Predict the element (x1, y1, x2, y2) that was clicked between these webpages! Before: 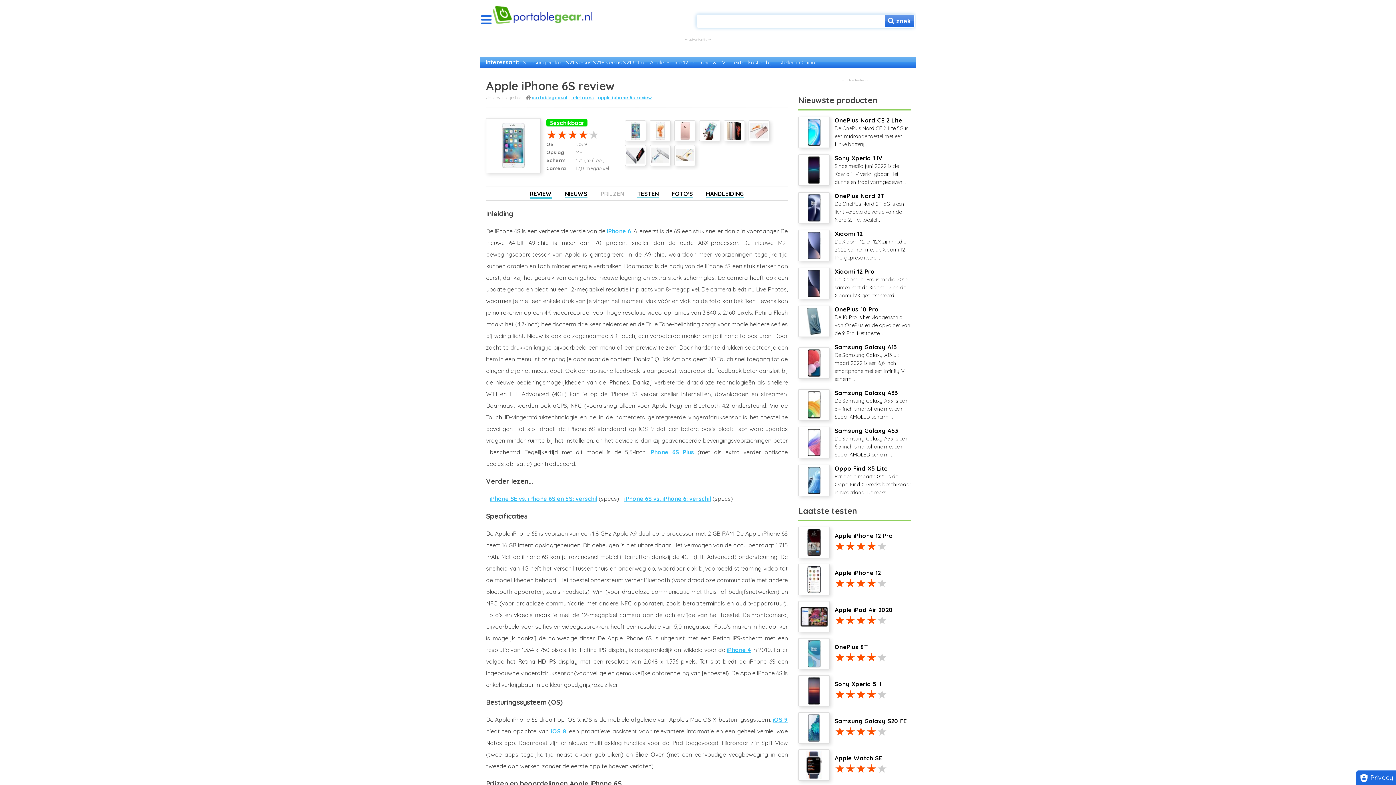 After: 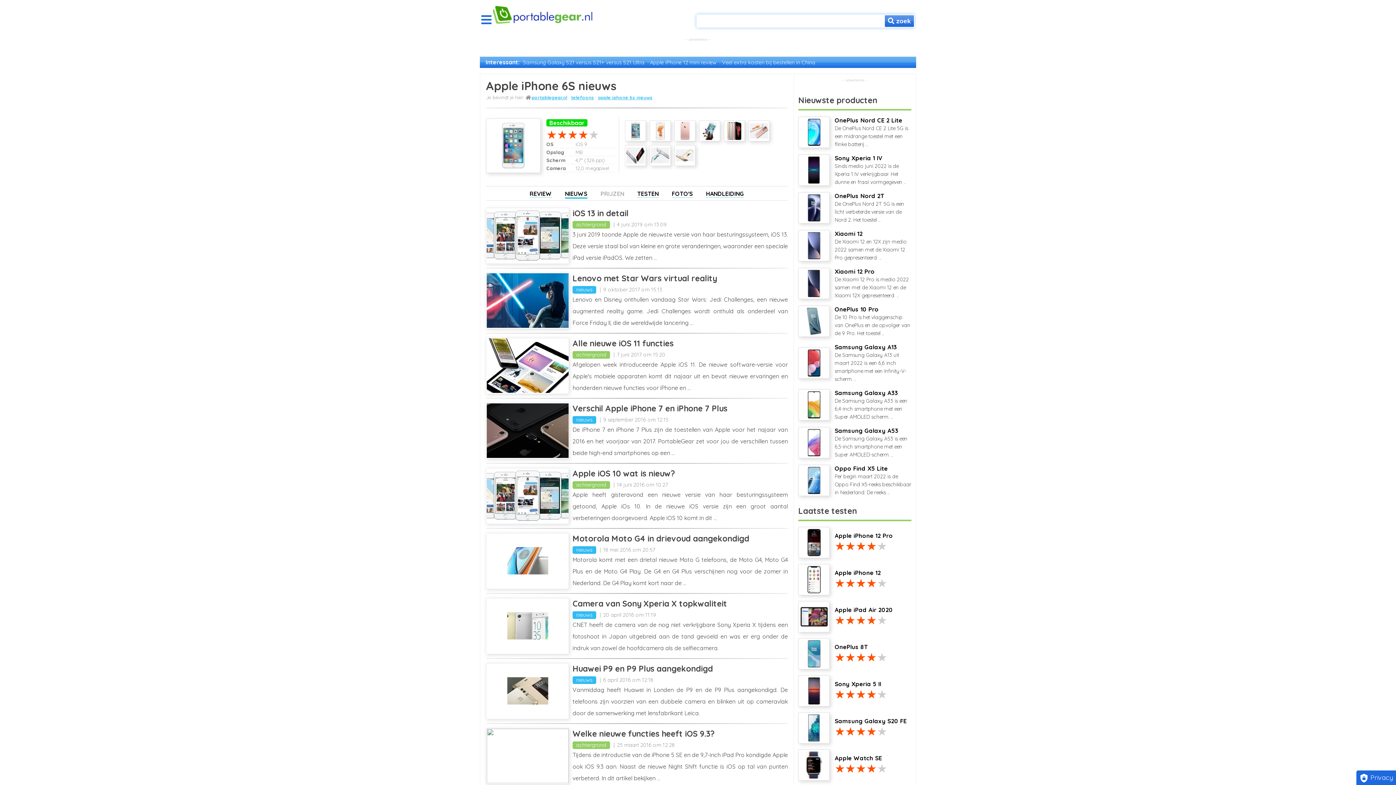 Action: bbox: (565, 190, 587, 197) label: NIEUWS